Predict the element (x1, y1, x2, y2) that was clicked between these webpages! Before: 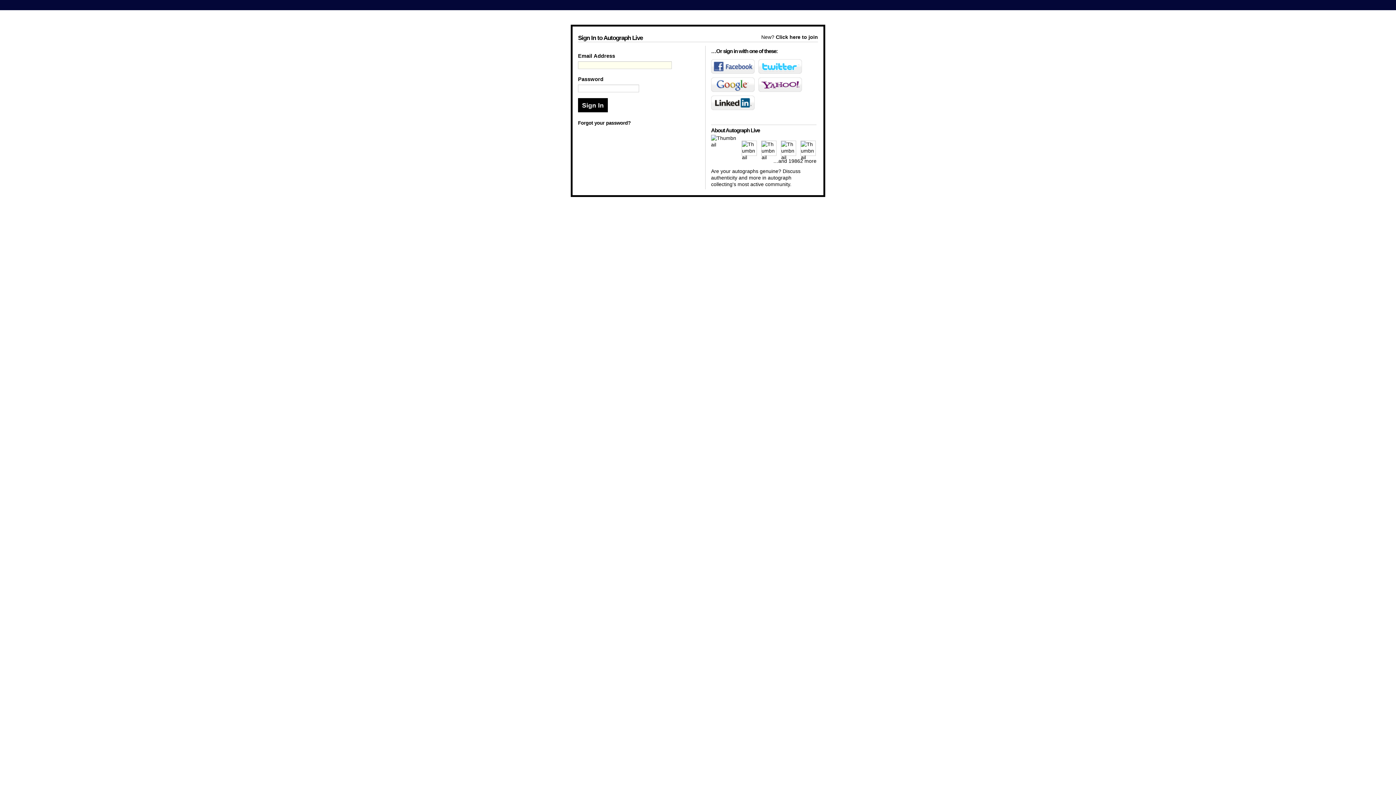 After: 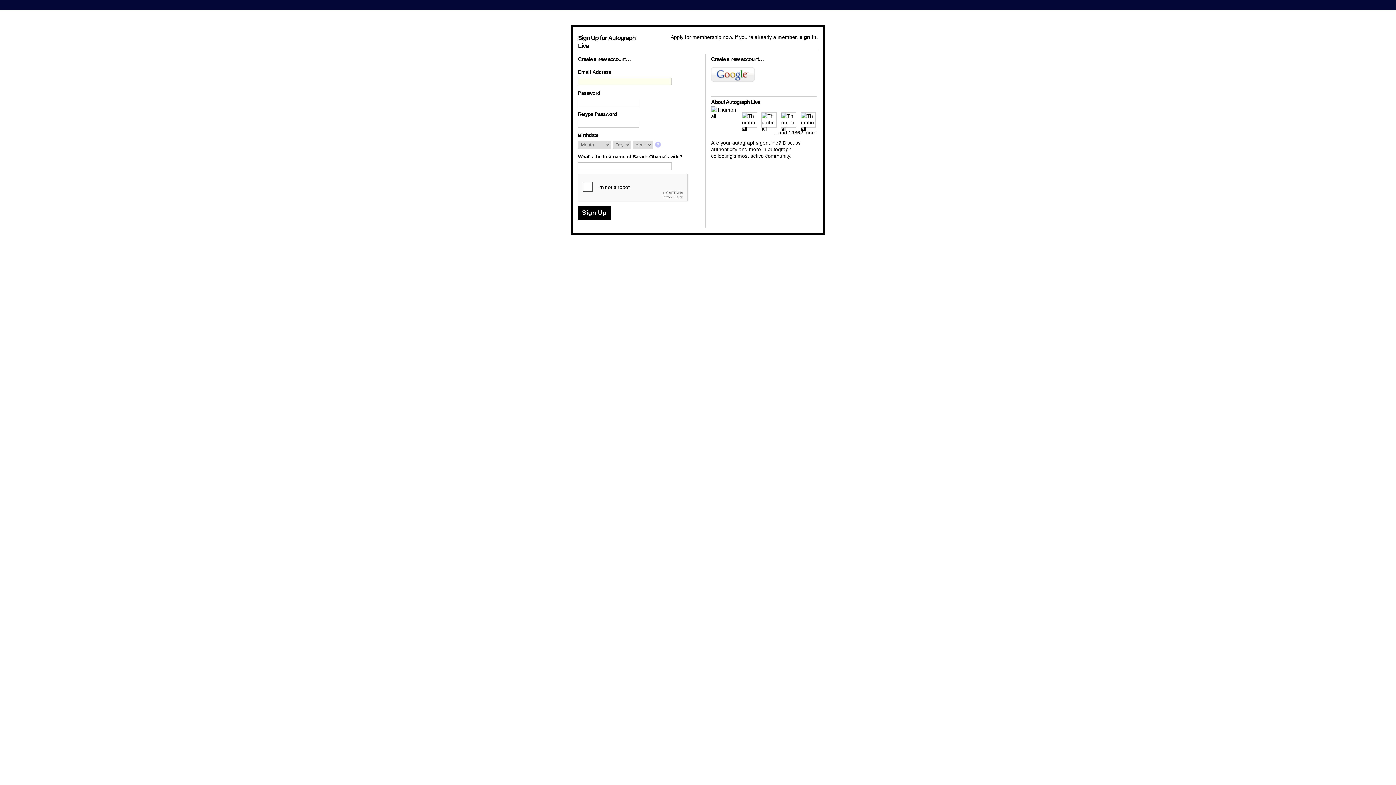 Action: label: Click here to join bbox: (776, 34, 818, 40)